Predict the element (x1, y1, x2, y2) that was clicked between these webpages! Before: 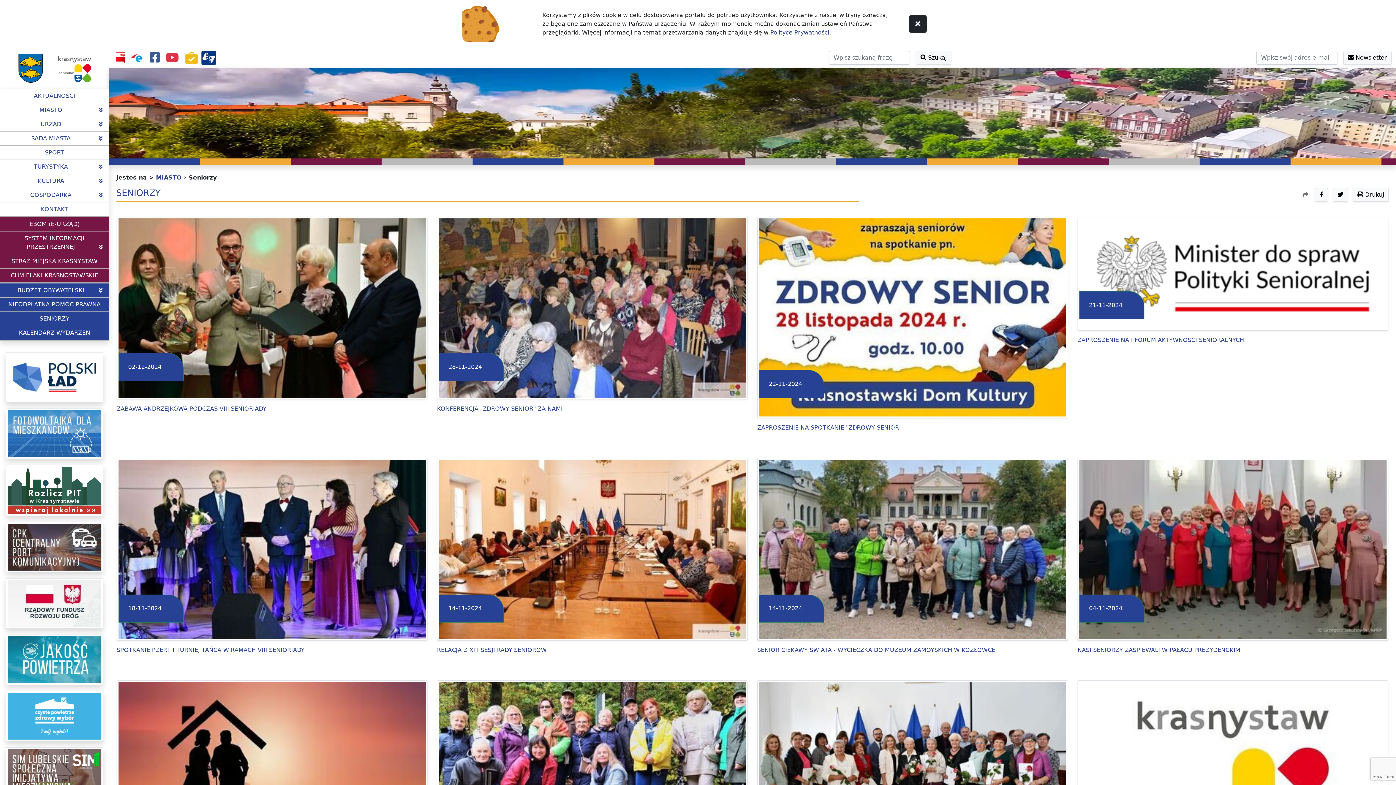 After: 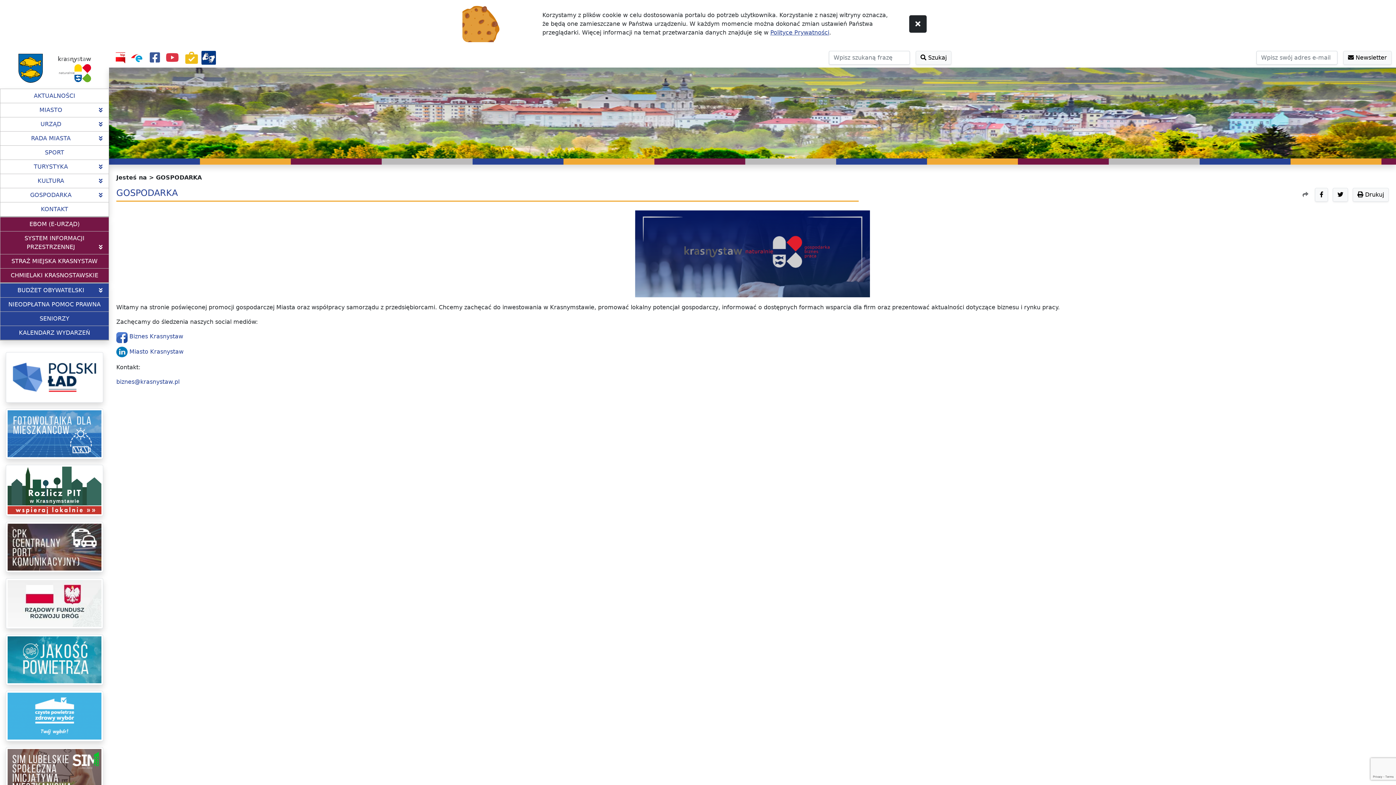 Action: label: GOSPODARKA bbox: (0, 188, 109, 202)